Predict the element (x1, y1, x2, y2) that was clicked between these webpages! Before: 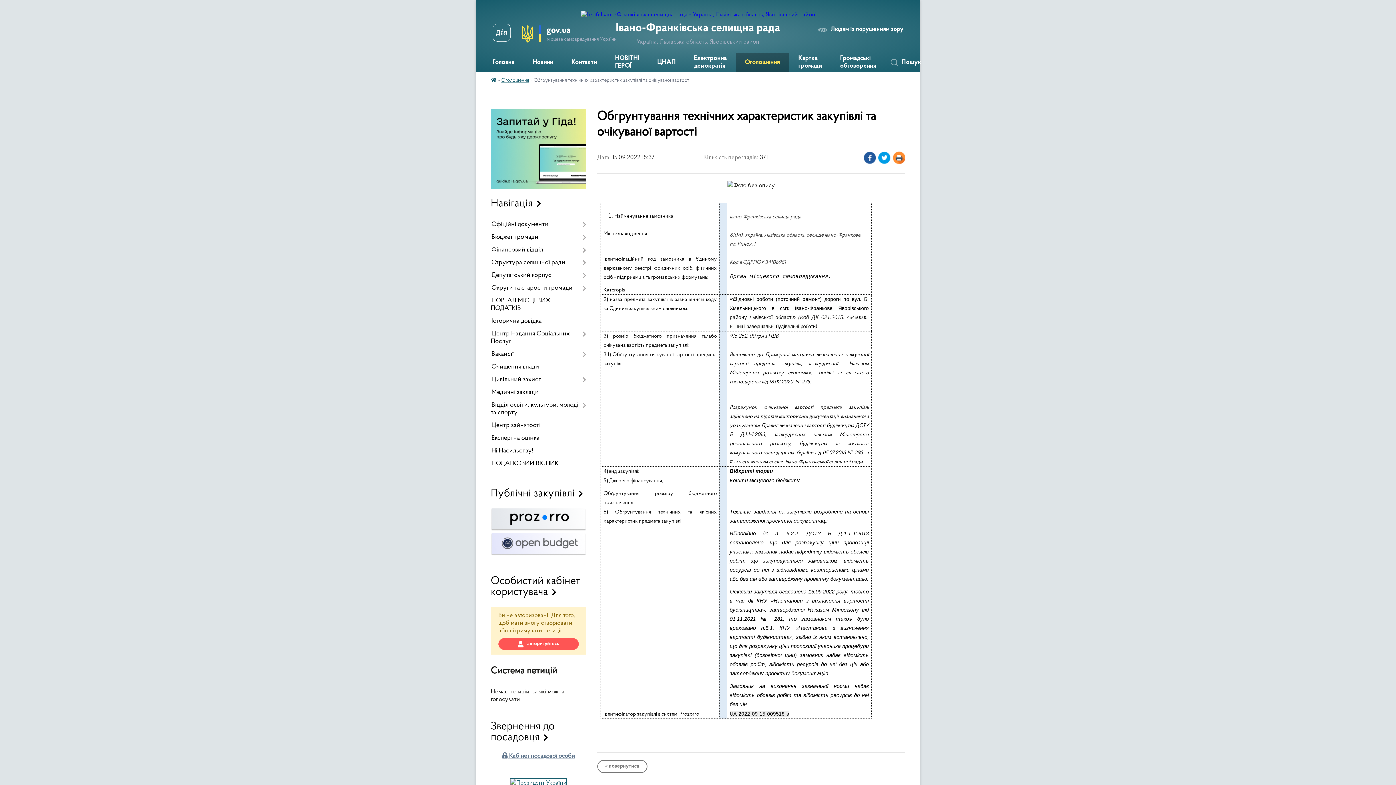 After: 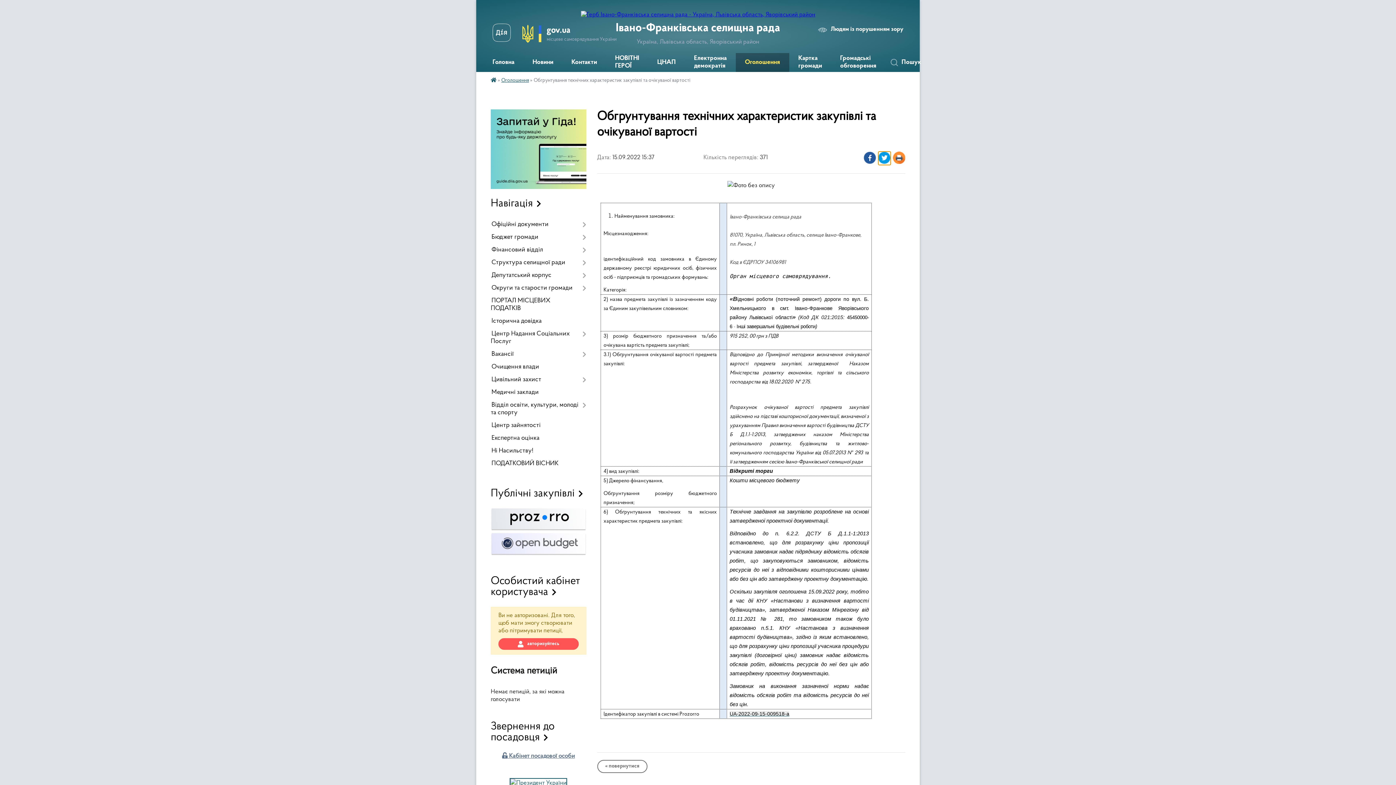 Action: bbox: (878, 151, 890, 165)